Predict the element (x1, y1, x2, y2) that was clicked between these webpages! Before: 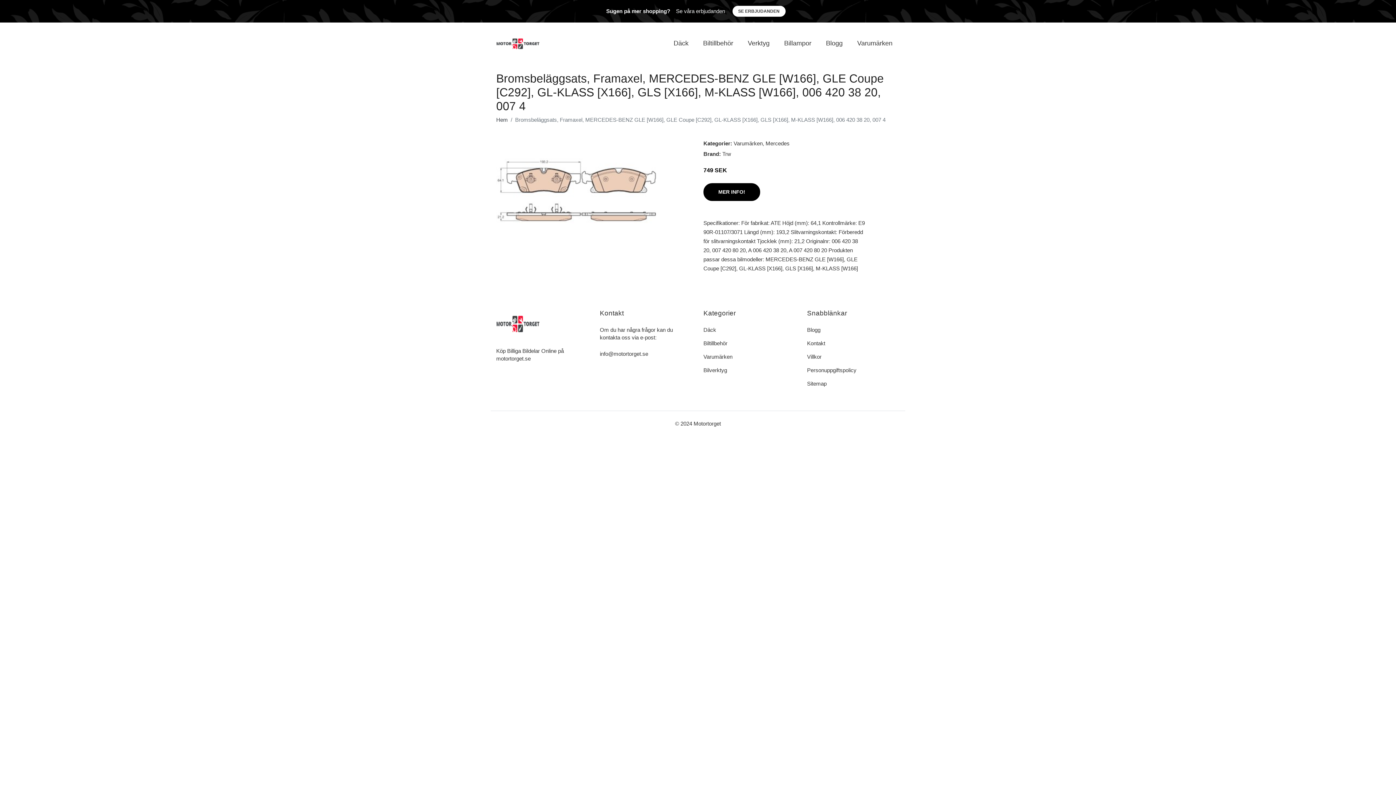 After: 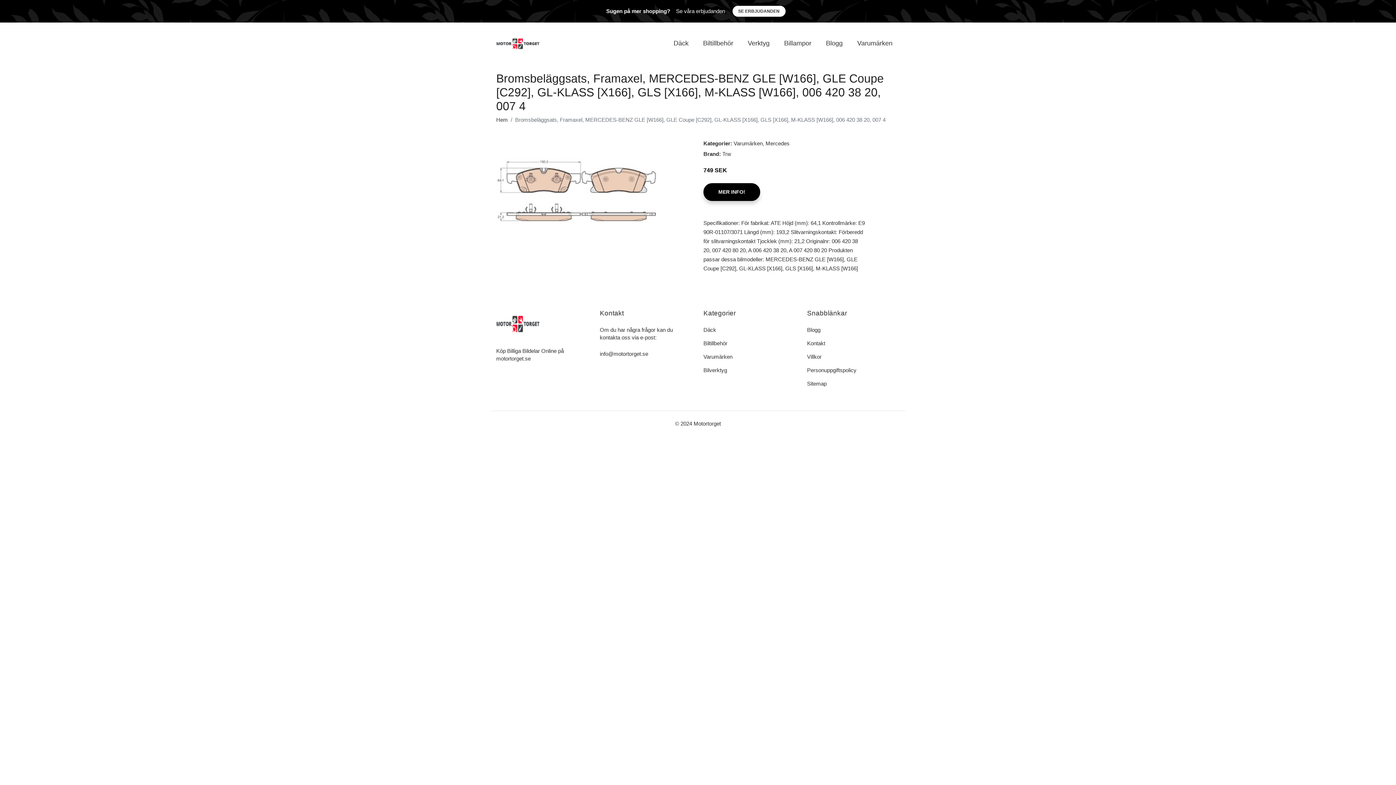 Action: bbox: (703, 183, 760, 201) label: MER INFO!